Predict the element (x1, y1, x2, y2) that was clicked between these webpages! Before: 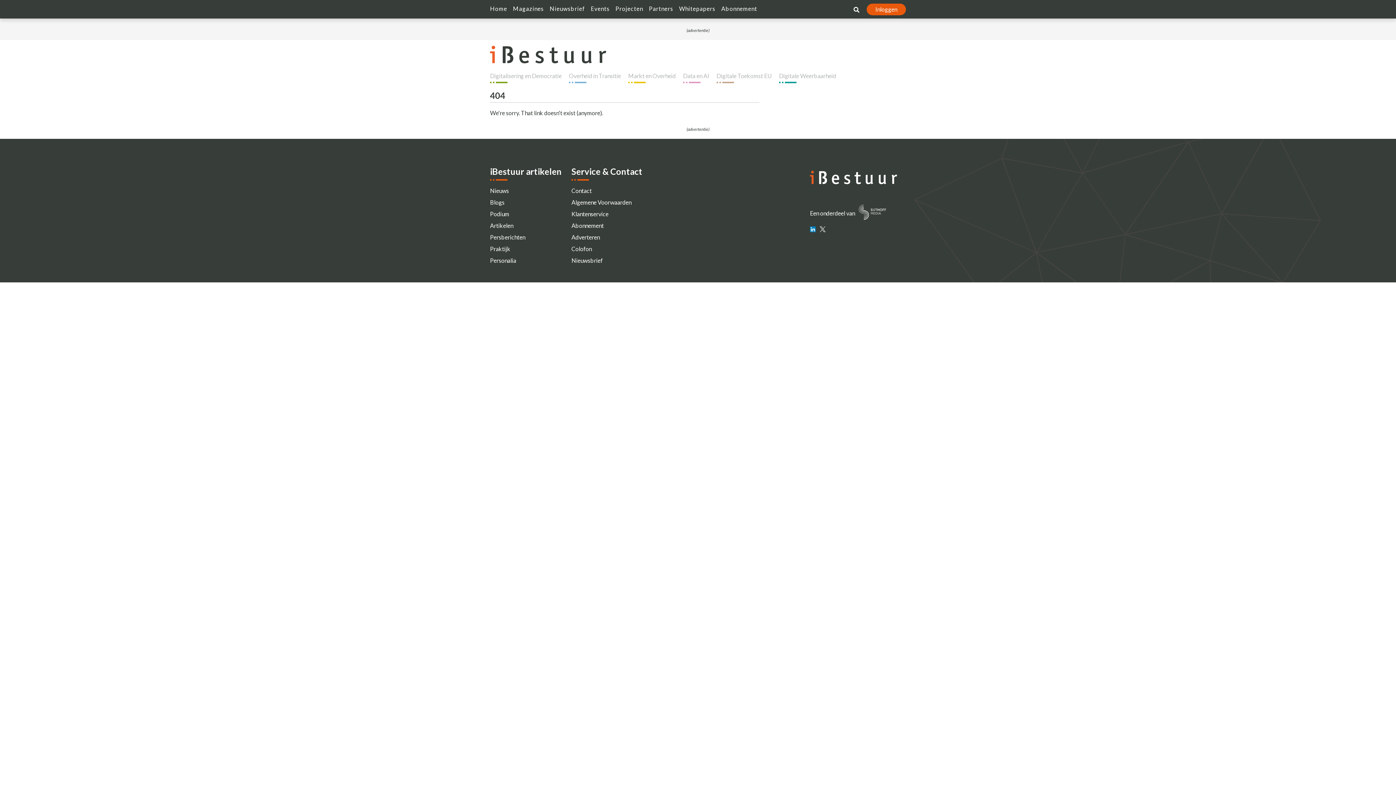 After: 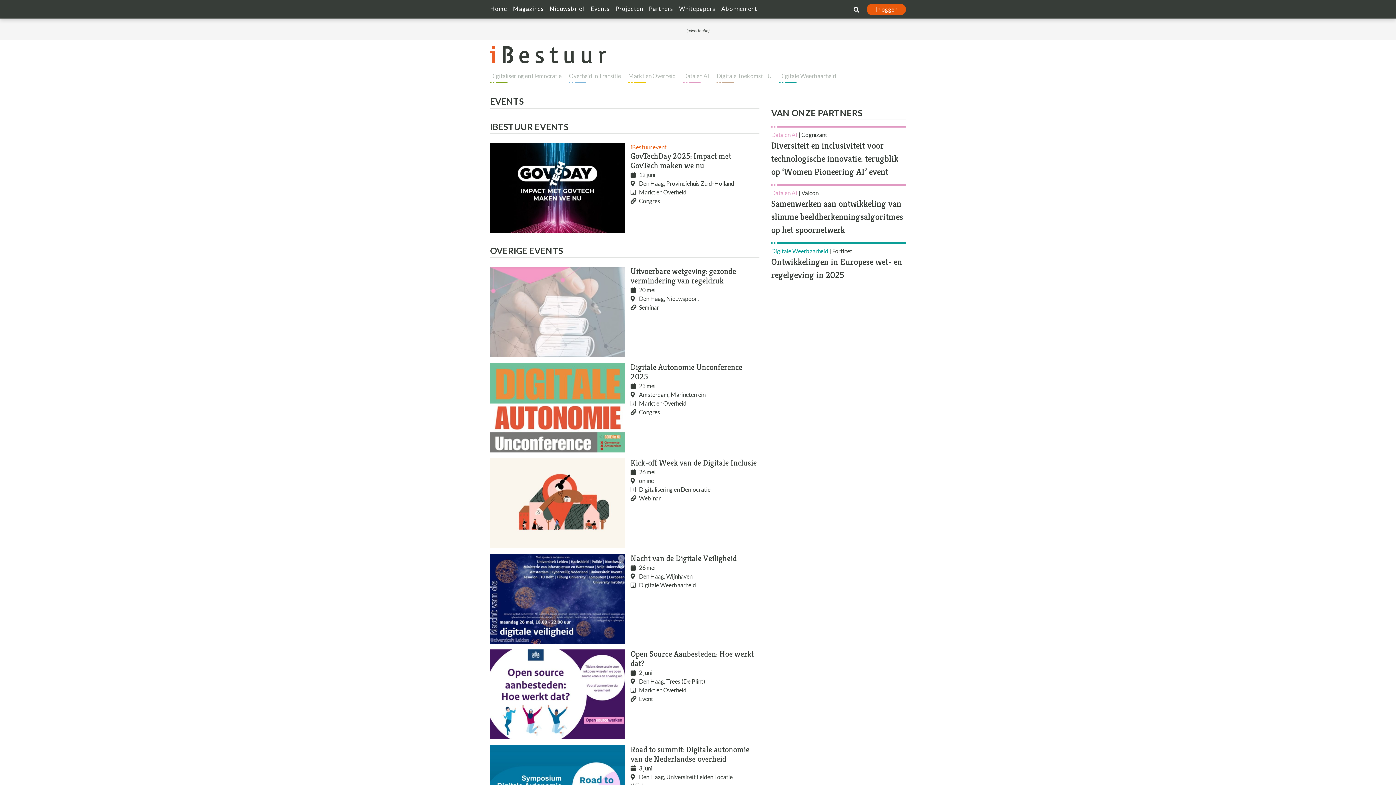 Action: bbox: (590, 4, 609, 15) label: Events